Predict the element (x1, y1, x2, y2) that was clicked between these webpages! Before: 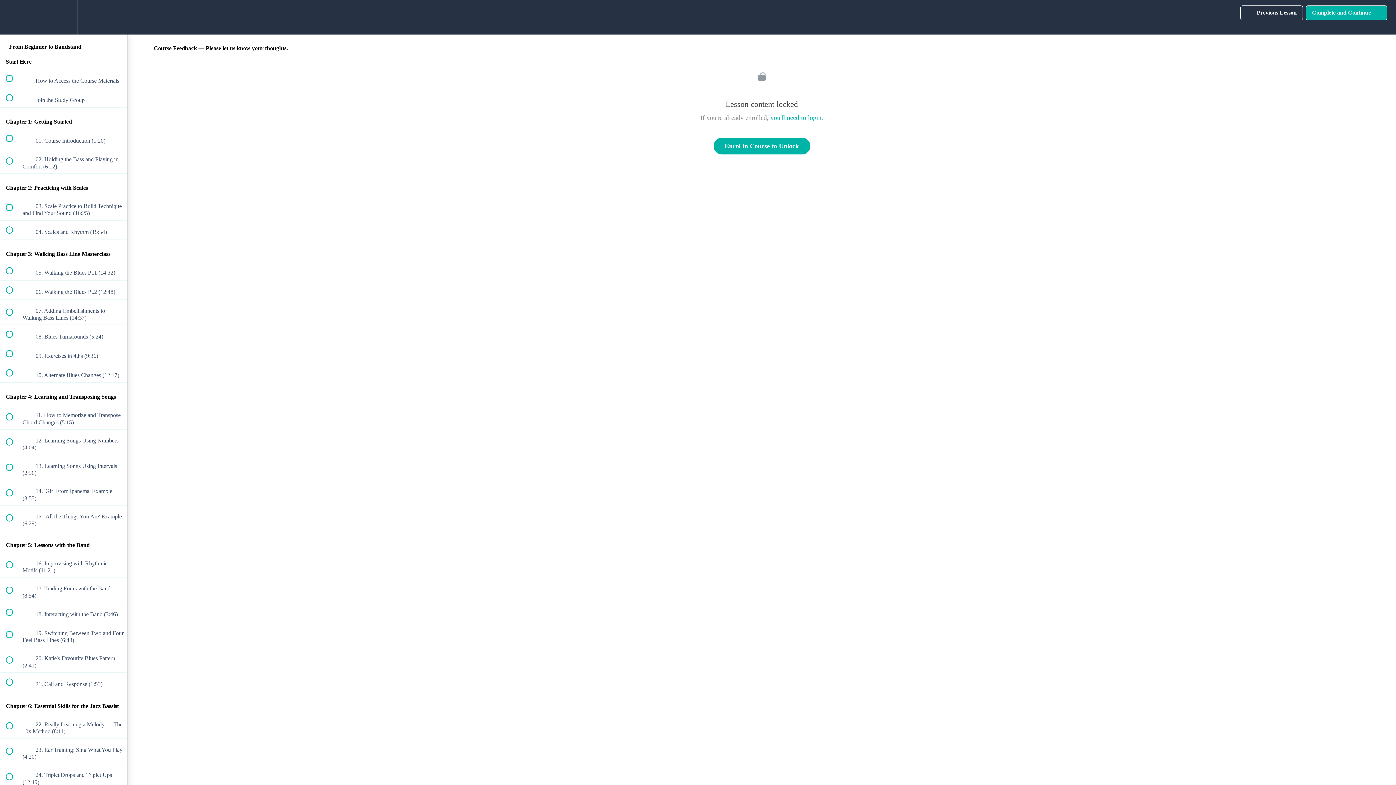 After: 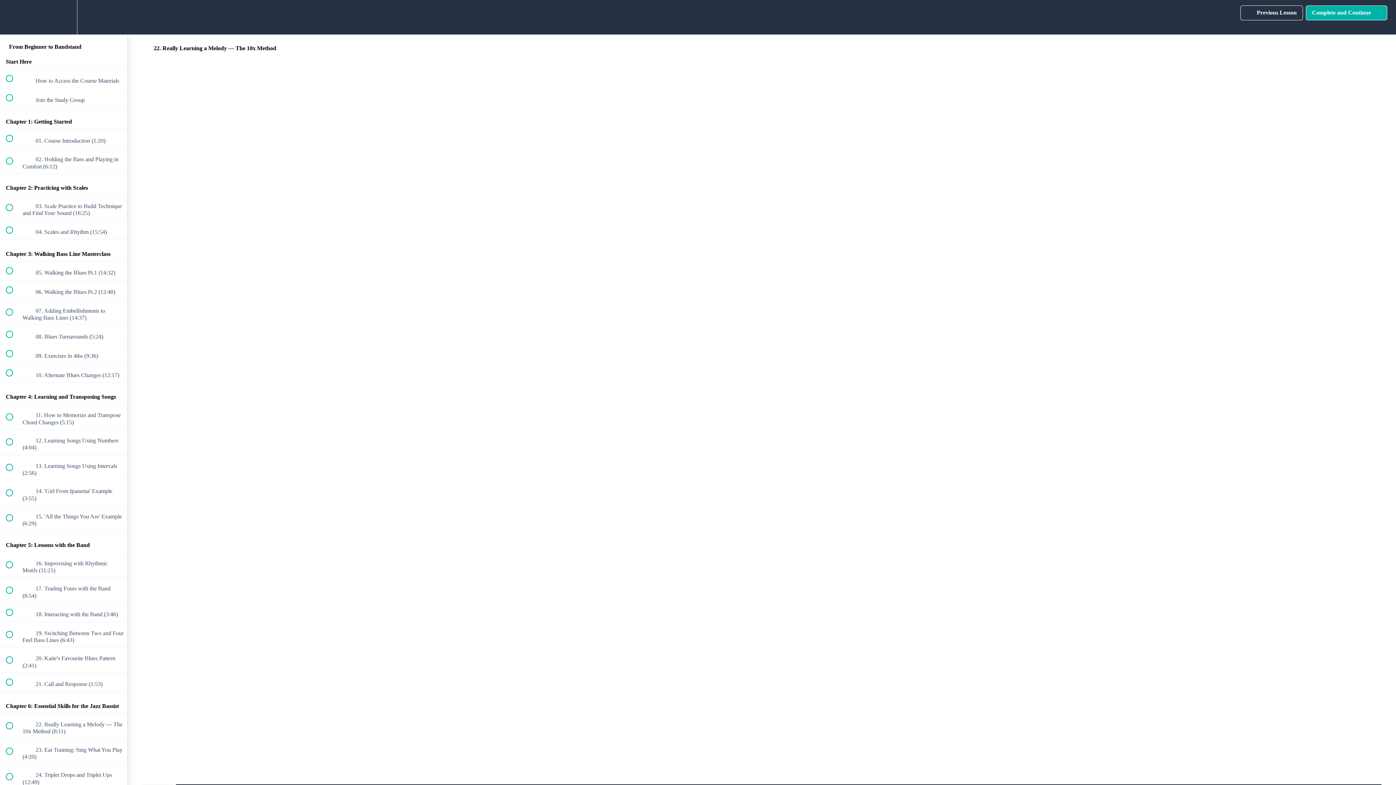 Action: label:  
 22. Really Learning a Melody — The 10x Method (8:11) bbox: (0, 713, 127, 738)